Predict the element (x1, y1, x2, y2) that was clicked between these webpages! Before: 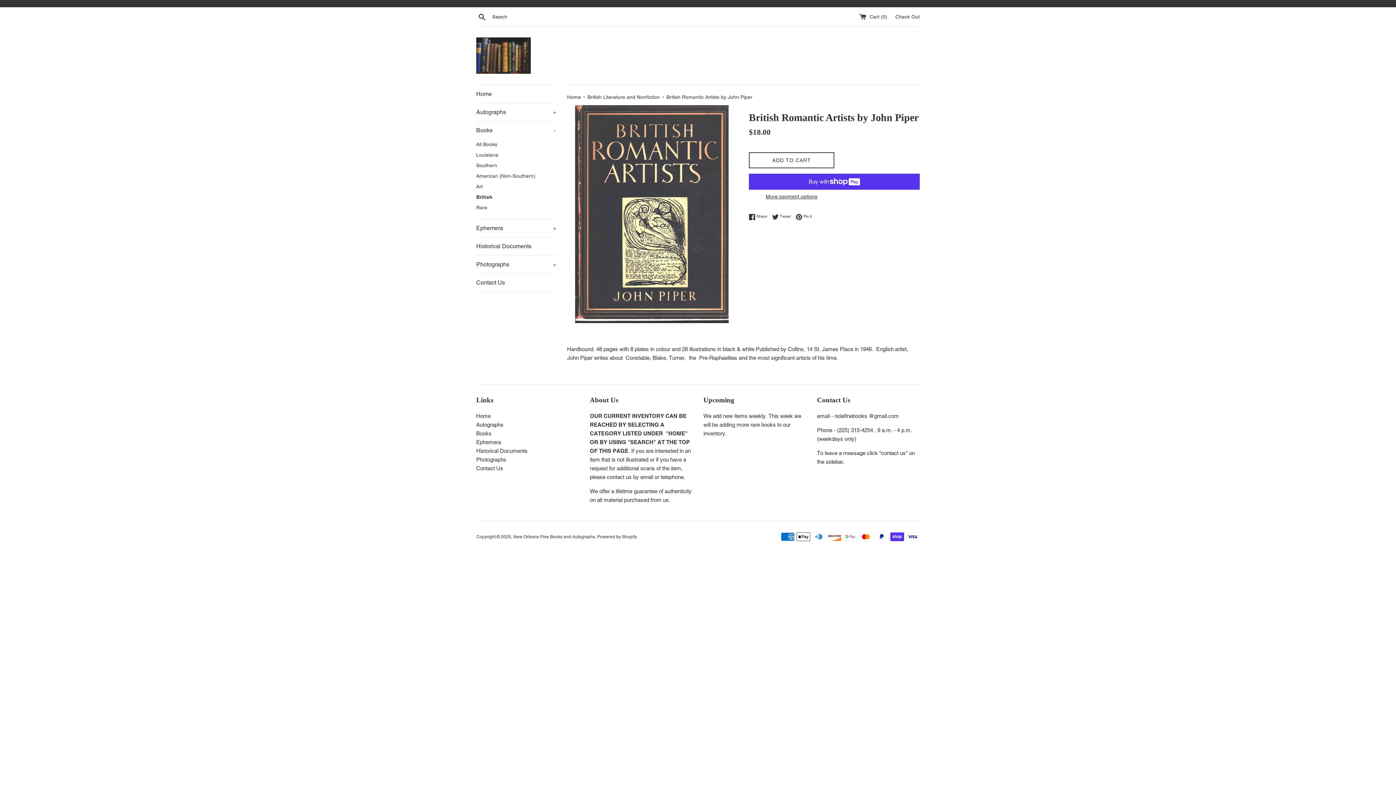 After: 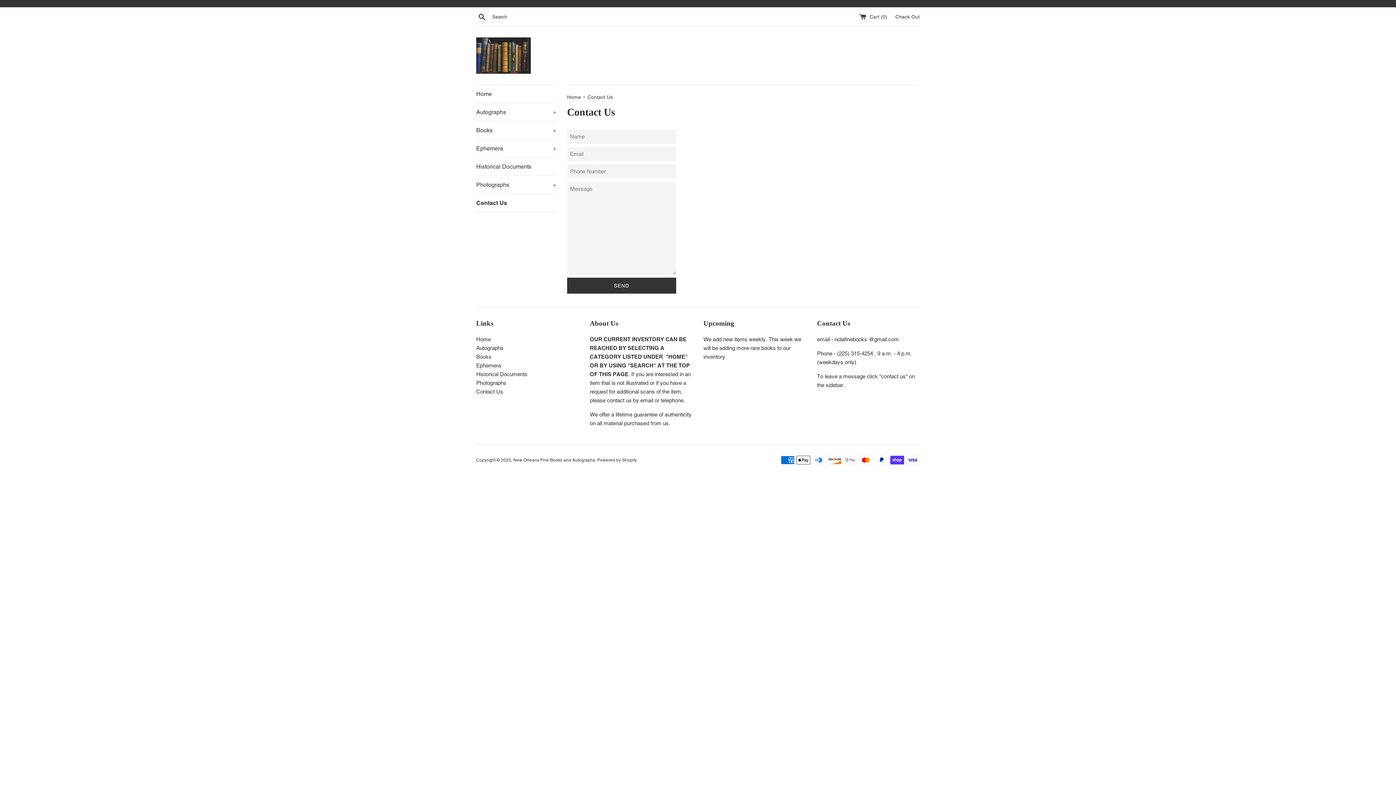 Action: label: Contact Us bbox: (476, 465, 503, 471)